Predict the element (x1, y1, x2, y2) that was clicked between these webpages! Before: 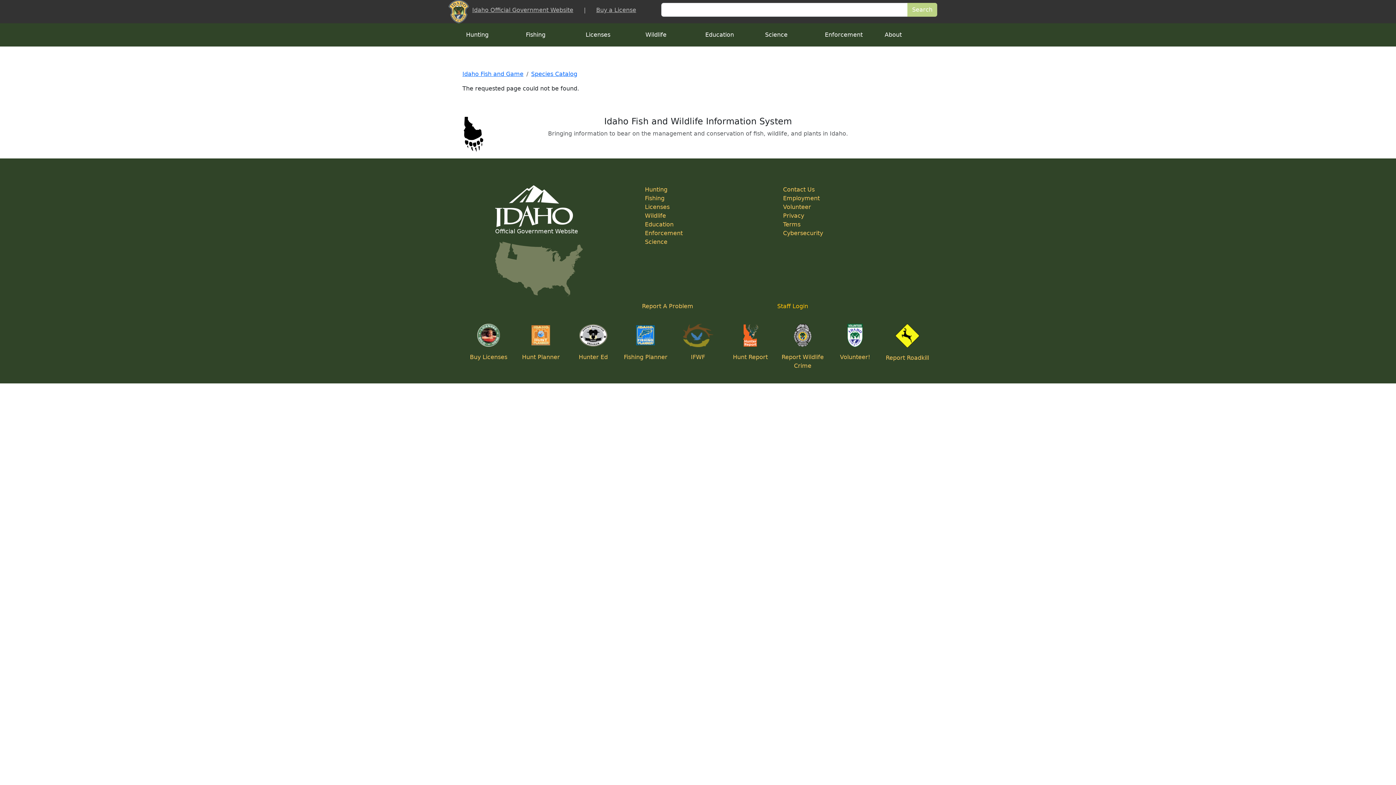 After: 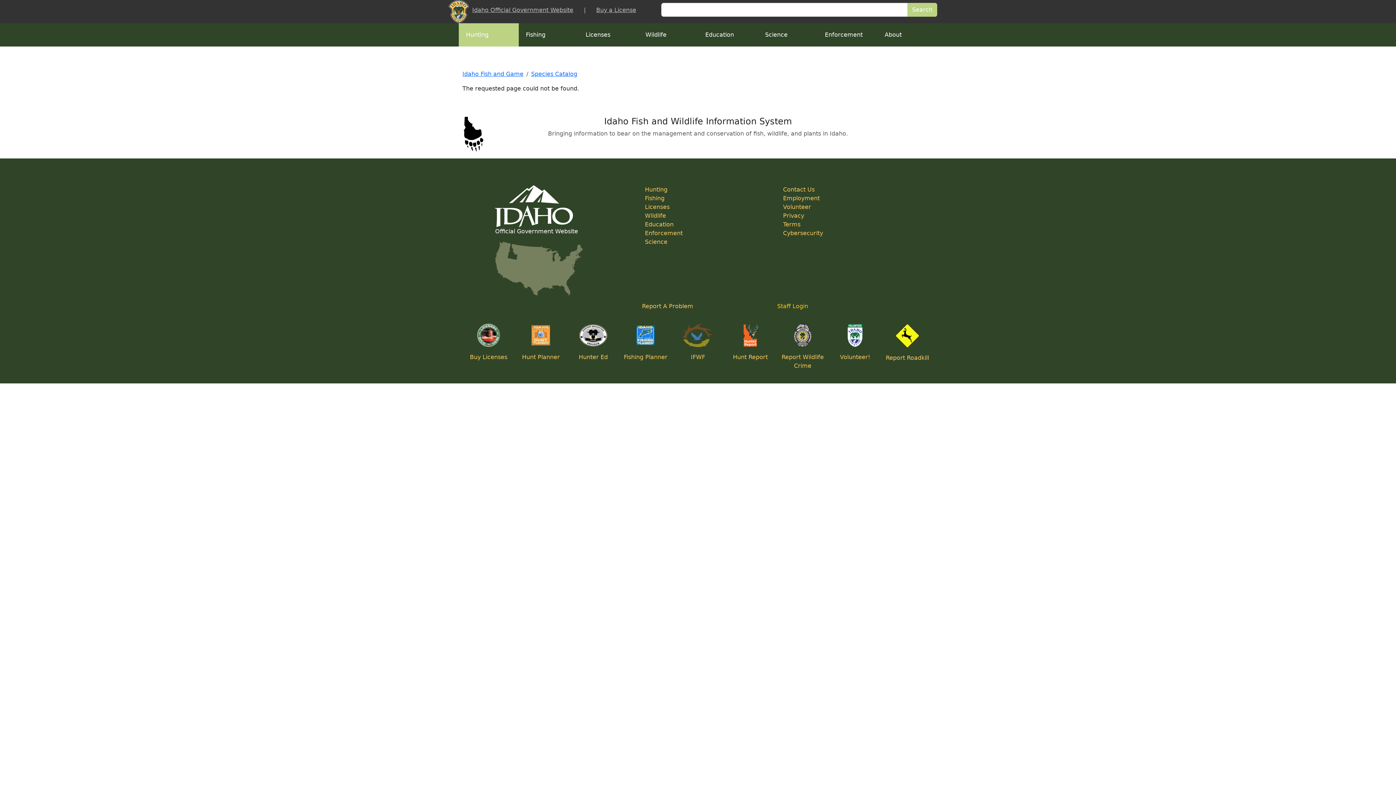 Action: bbox: (458, 23, 518, 46) label: Hunting